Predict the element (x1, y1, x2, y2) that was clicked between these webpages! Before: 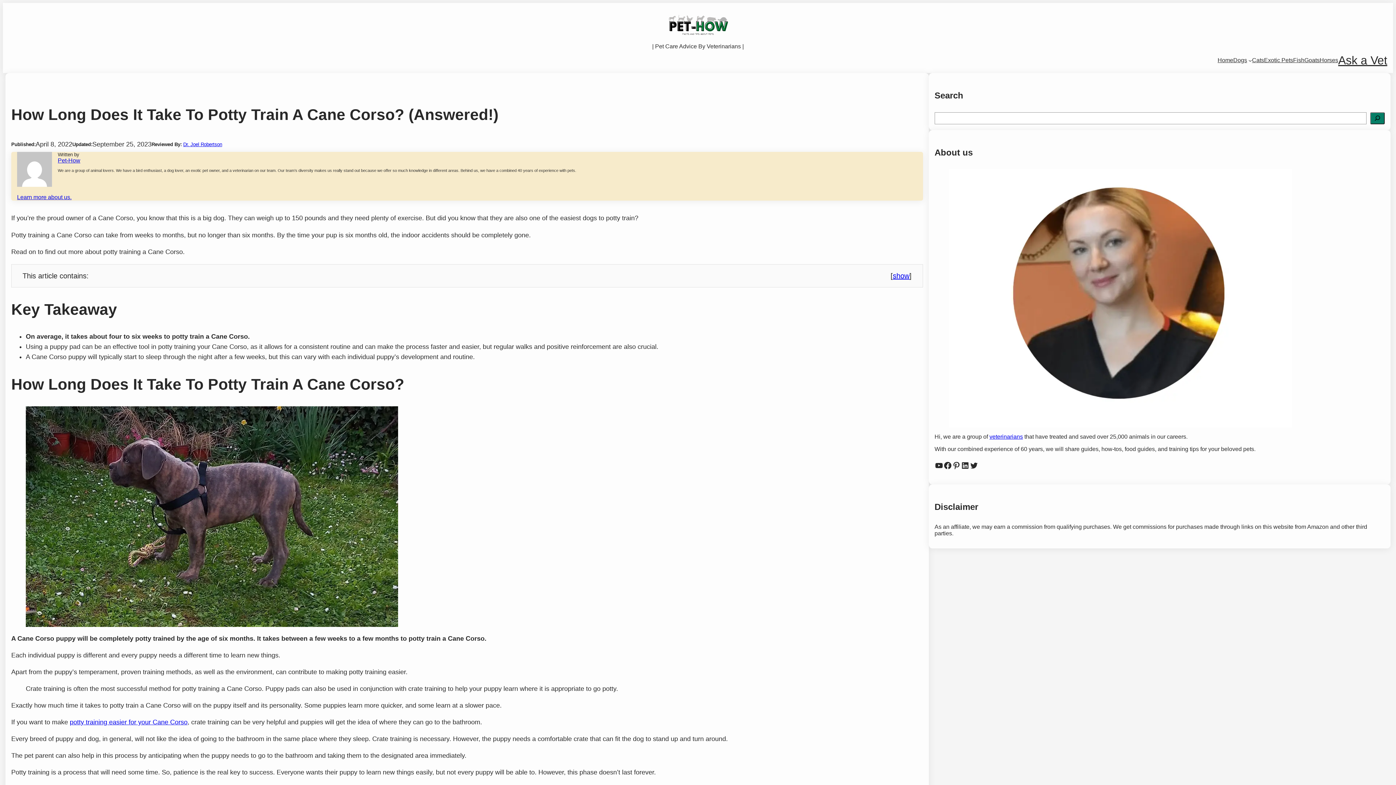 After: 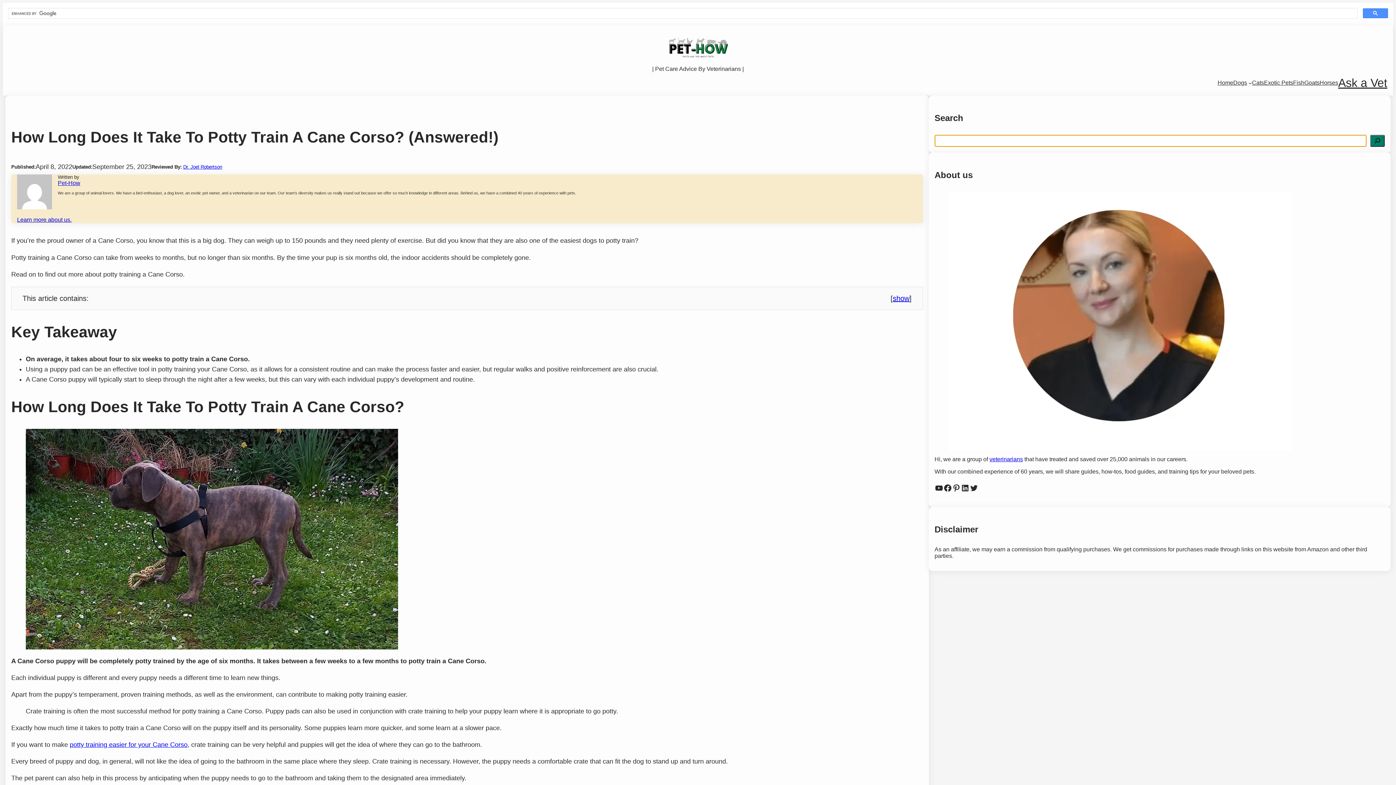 Action: bbox: (1370, 112, 1384, 124) label: Search